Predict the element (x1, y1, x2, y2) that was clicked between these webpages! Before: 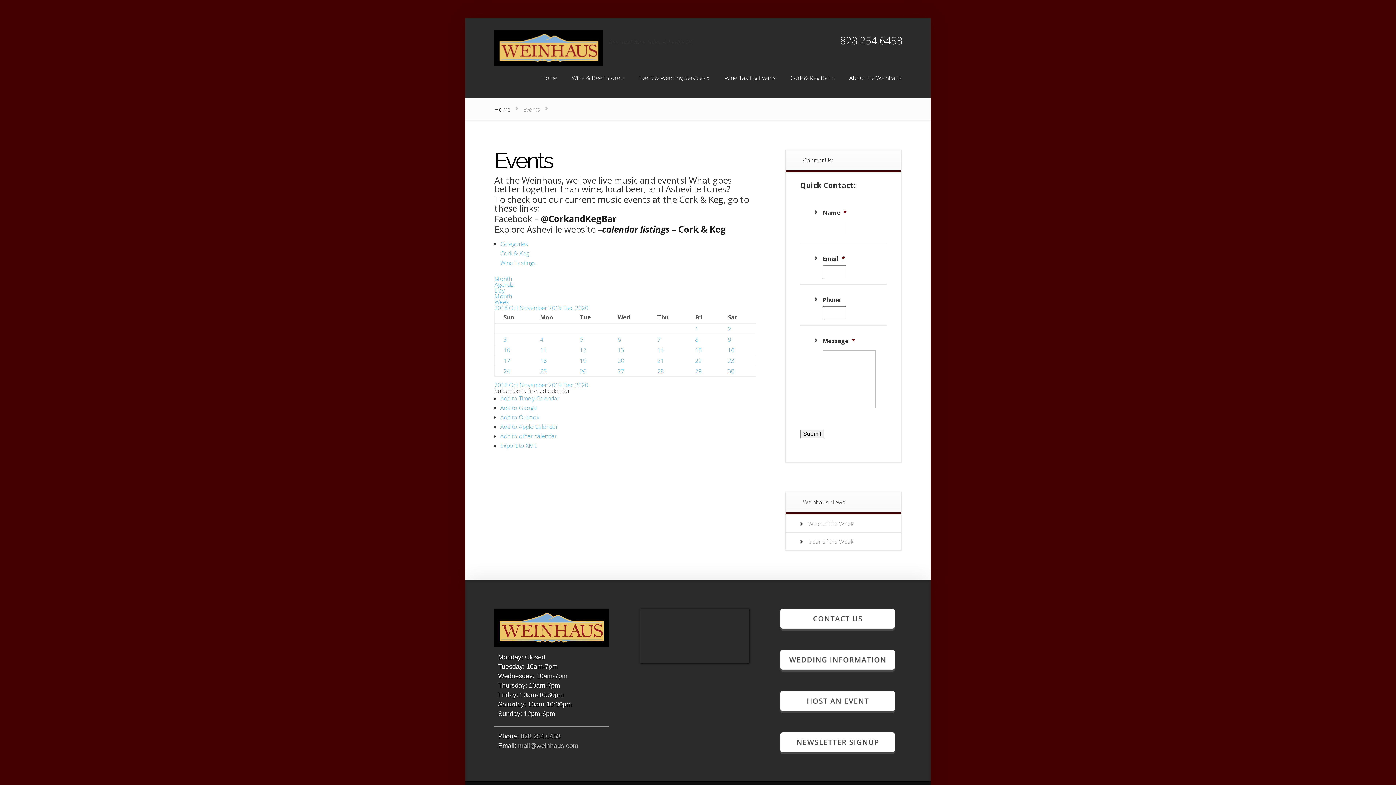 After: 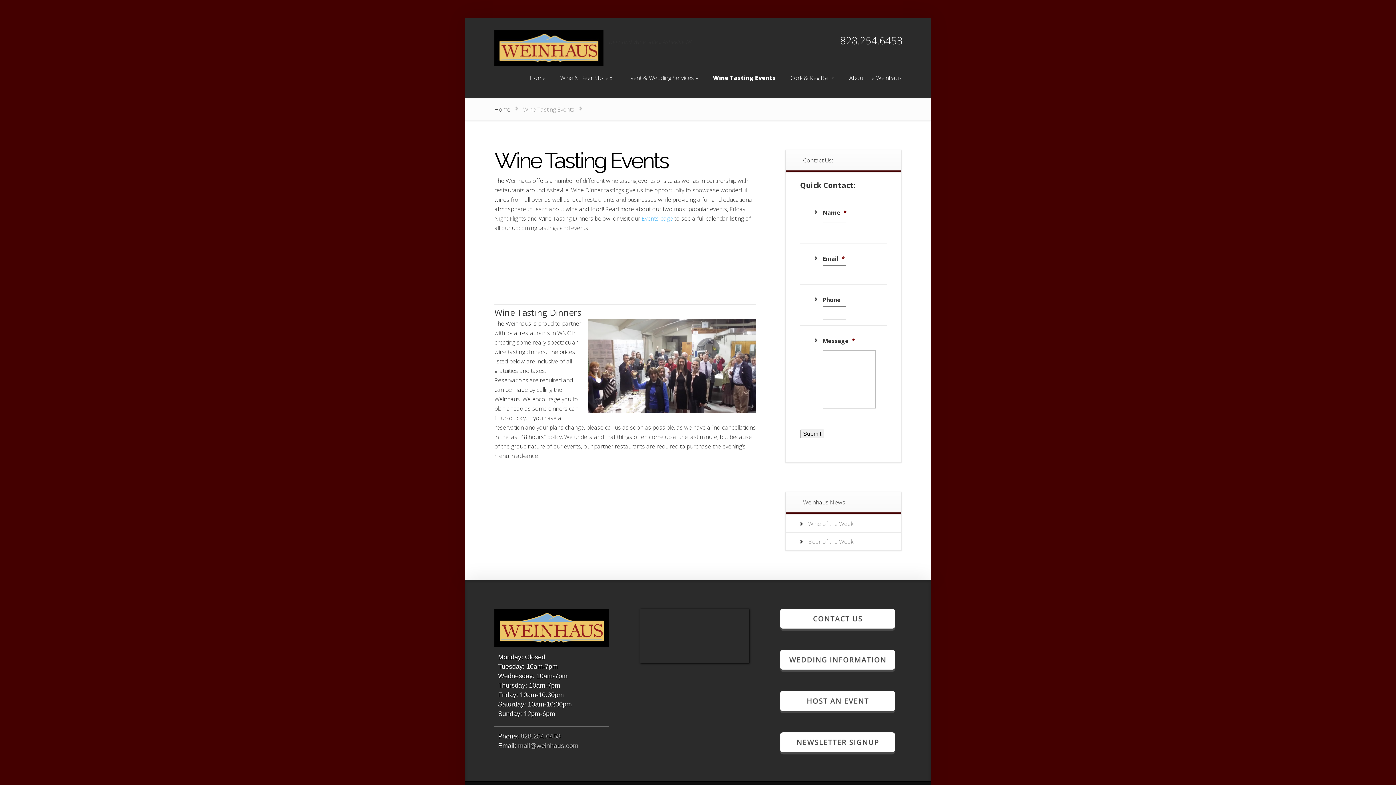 Action: bbox: (718, 69, 782, 85) label: Wine Tasting Events
Wine Tasting Events